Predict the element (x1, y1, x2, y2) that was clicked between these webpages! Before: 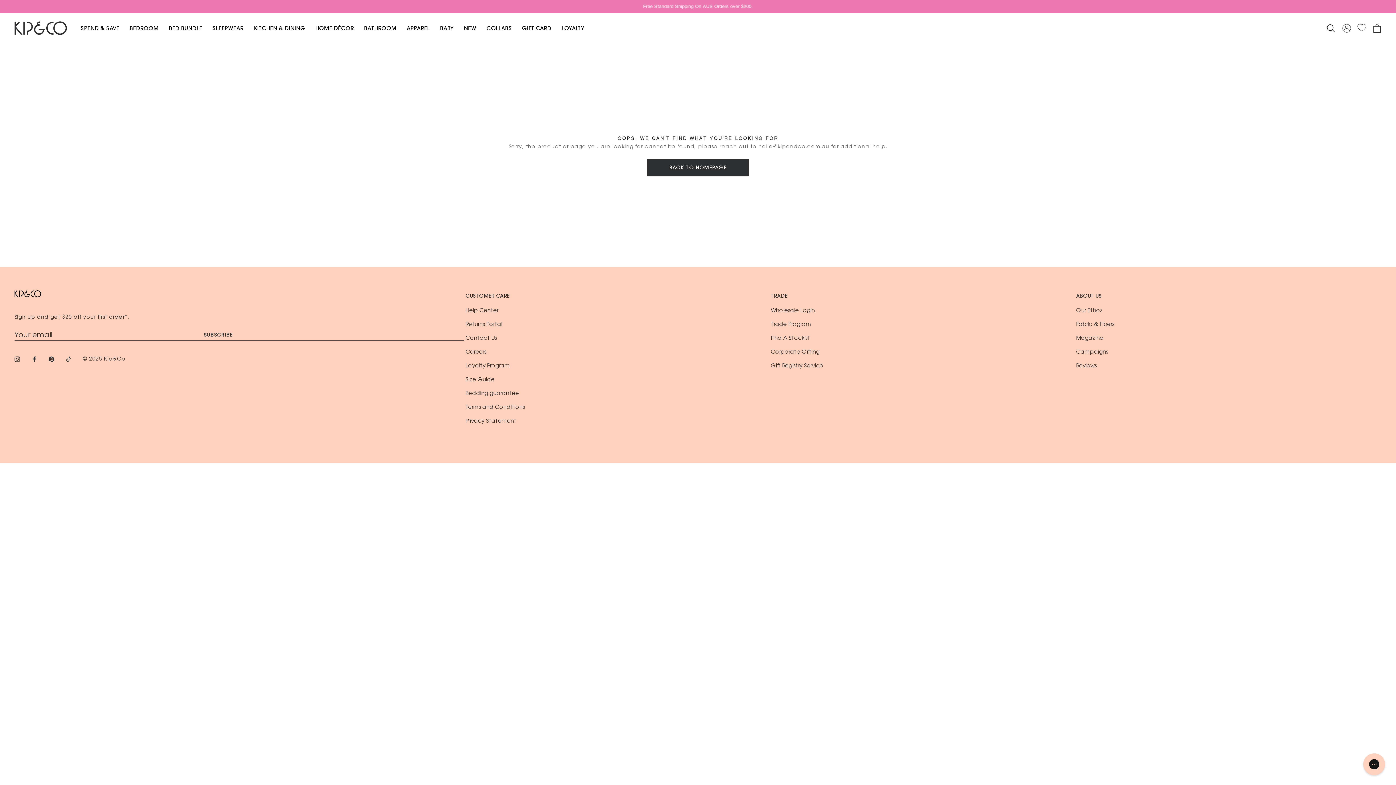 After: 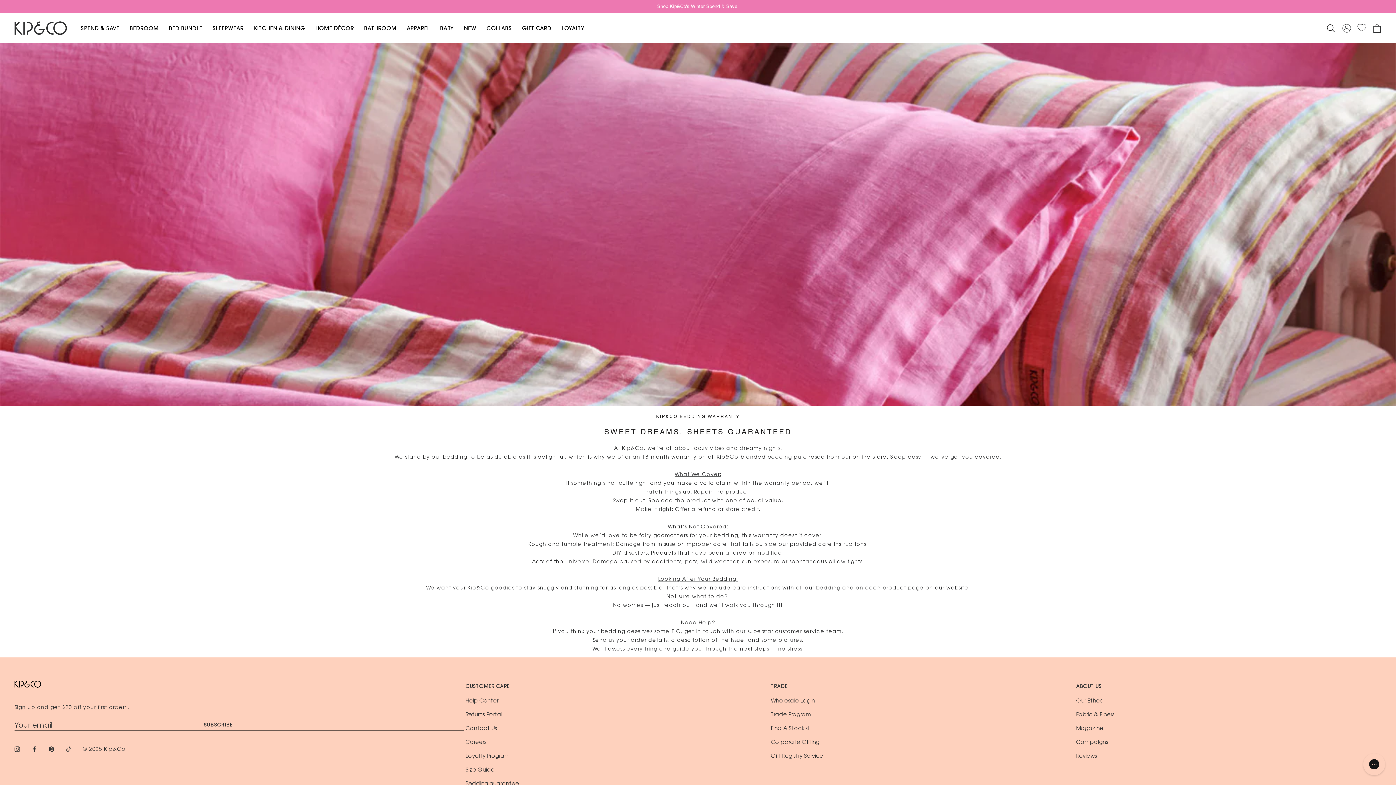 Action: label: Bedding guarantee bbox: (465, 391, 519, 396)